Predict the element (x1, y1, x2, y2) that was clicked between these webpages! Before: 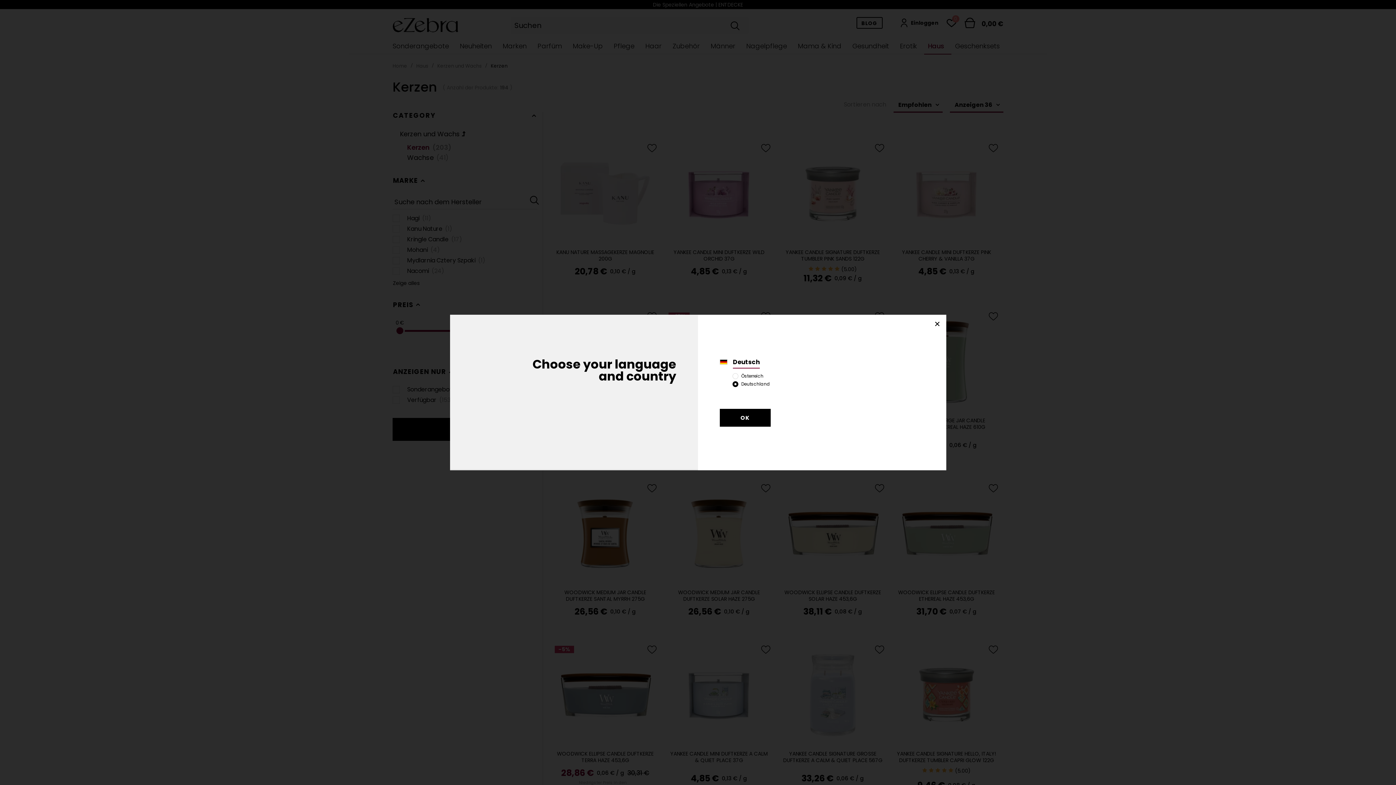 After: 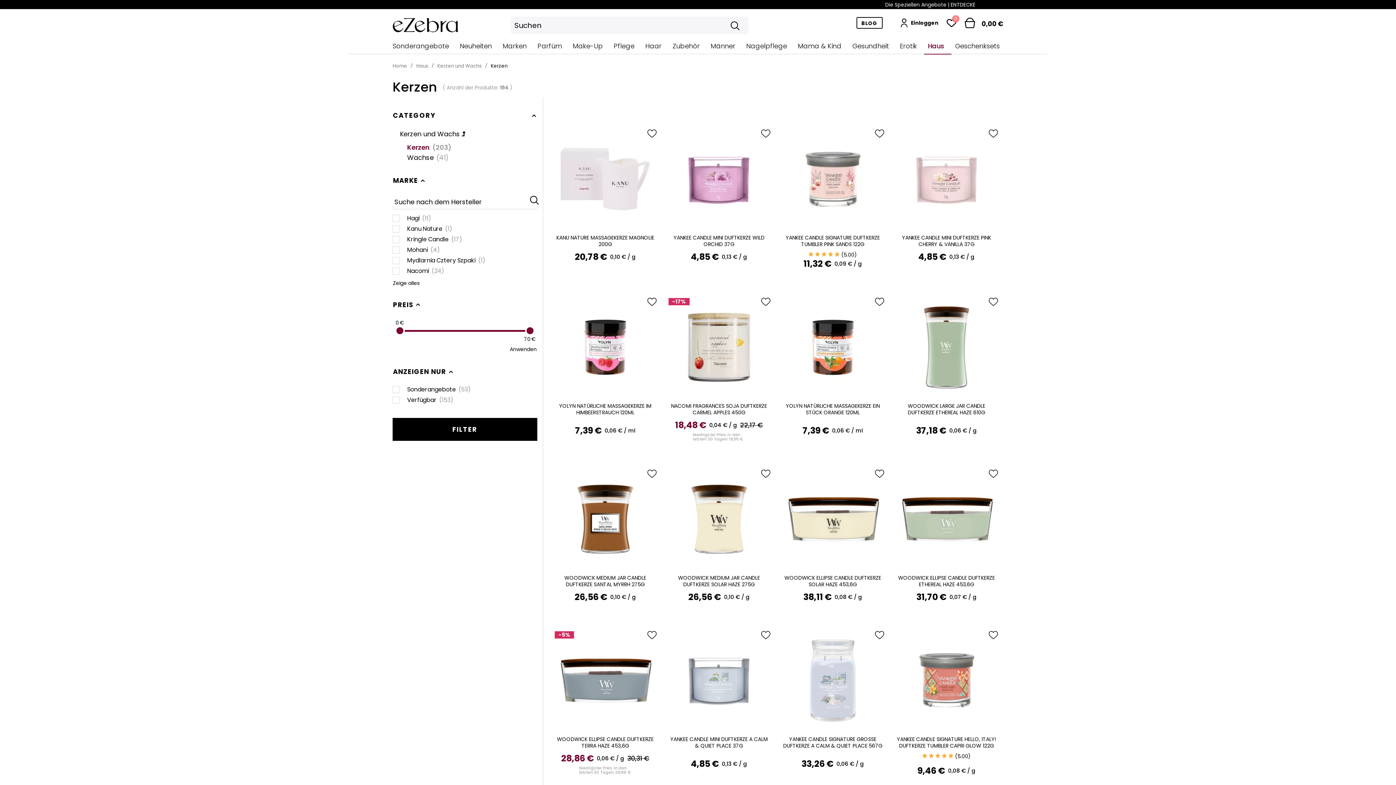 Action: label: OK bbox: (720, 409, 770, 426)